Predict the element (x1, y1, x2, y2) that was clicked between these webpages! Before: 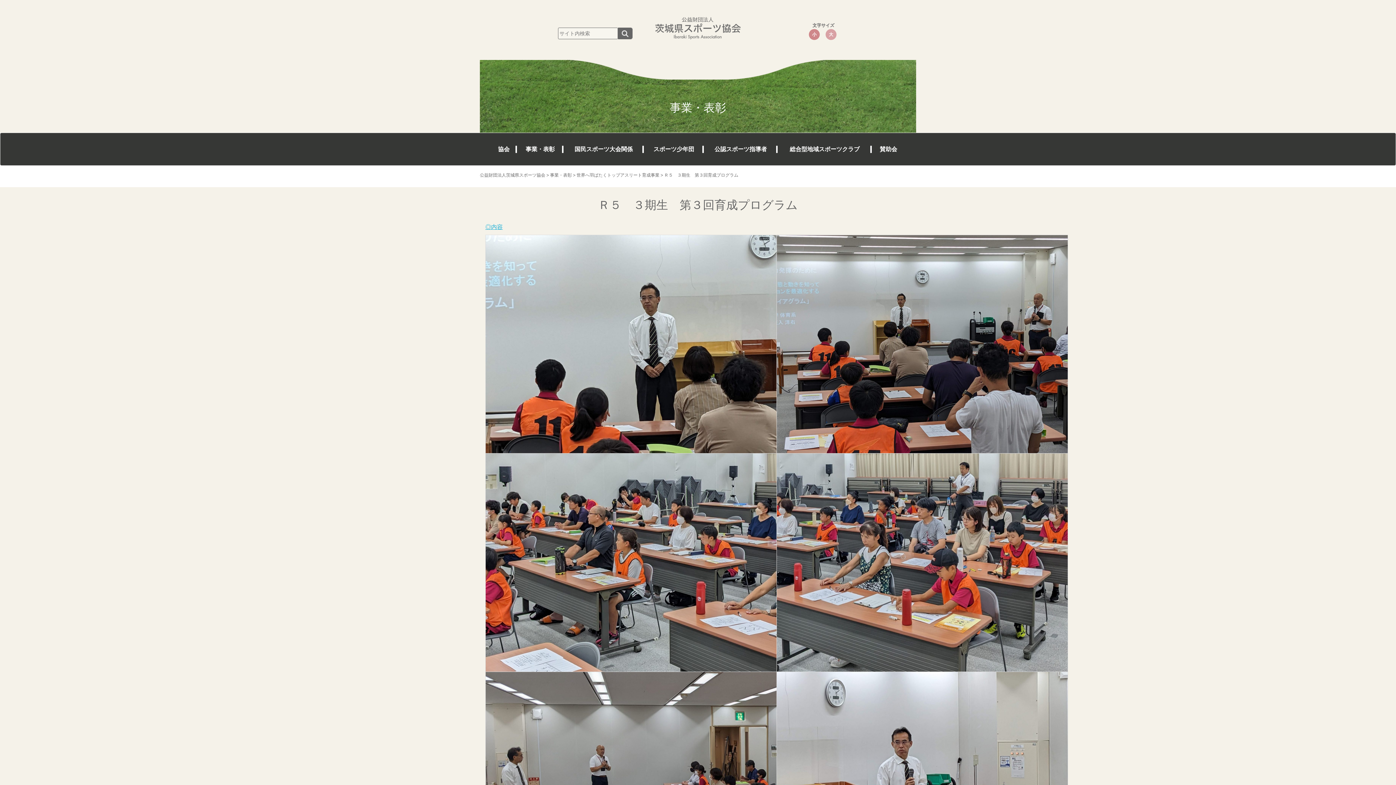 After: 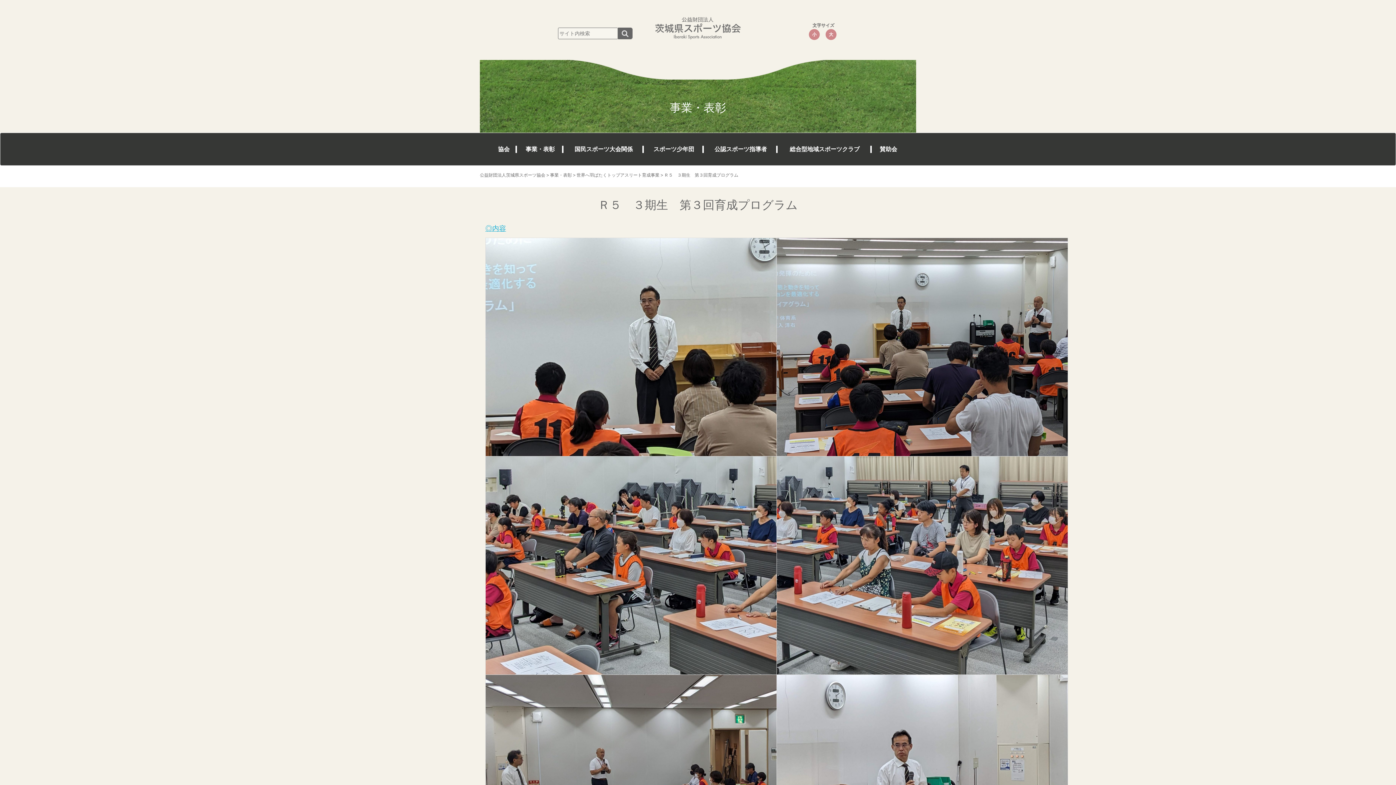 Action: bbox: (825, 29, 836, 40) label: 大